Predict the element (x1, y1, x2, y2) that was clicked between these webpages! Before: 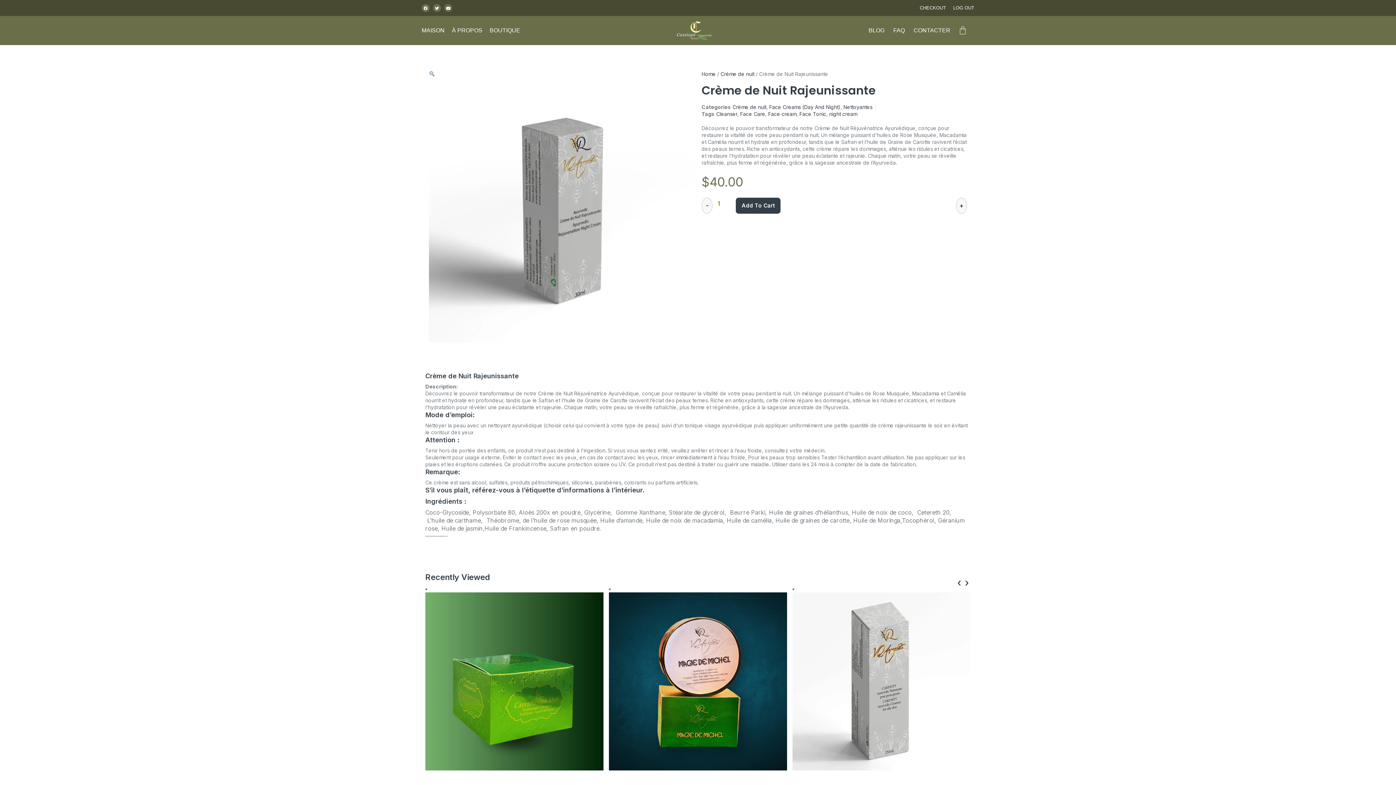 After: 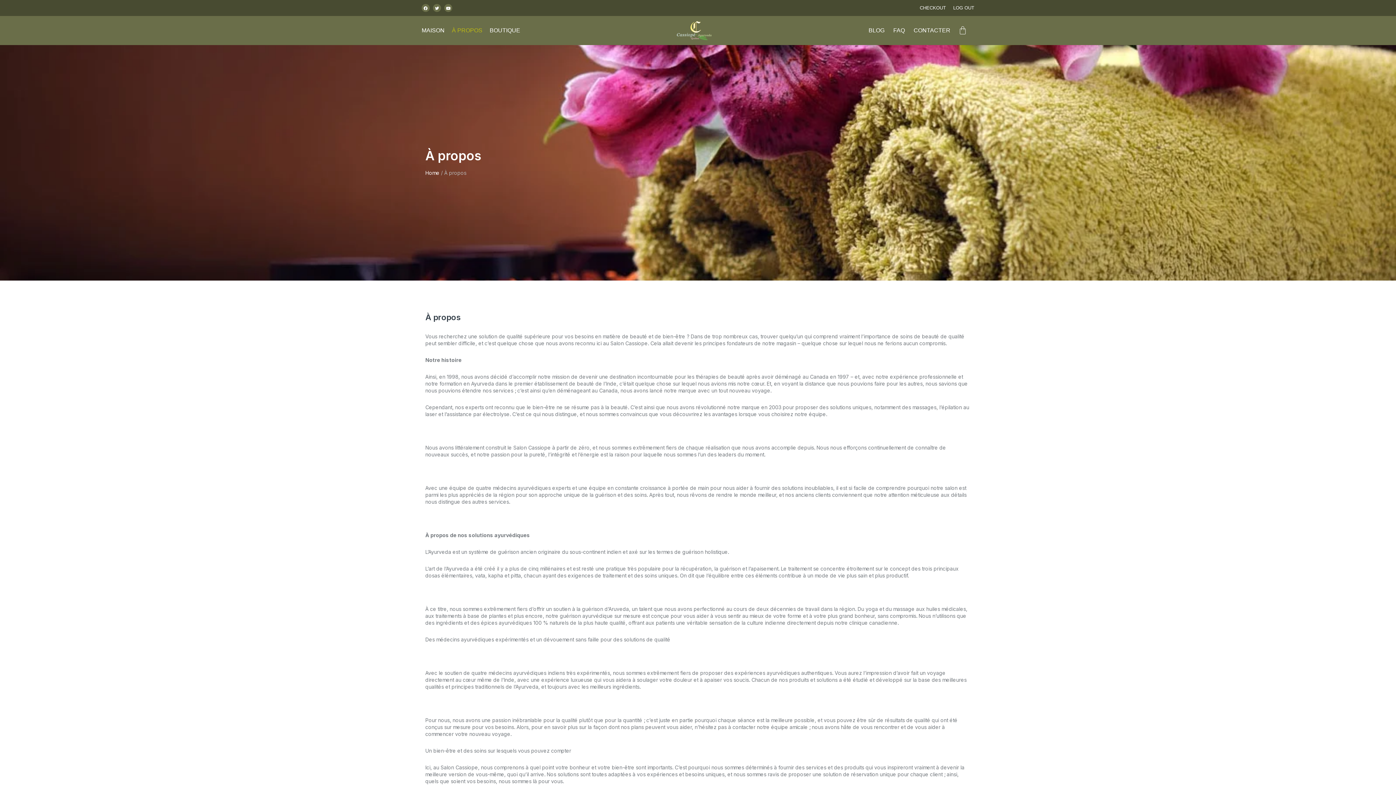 Action: bbox: (452, 24, 482, 36) label: À PROPOS